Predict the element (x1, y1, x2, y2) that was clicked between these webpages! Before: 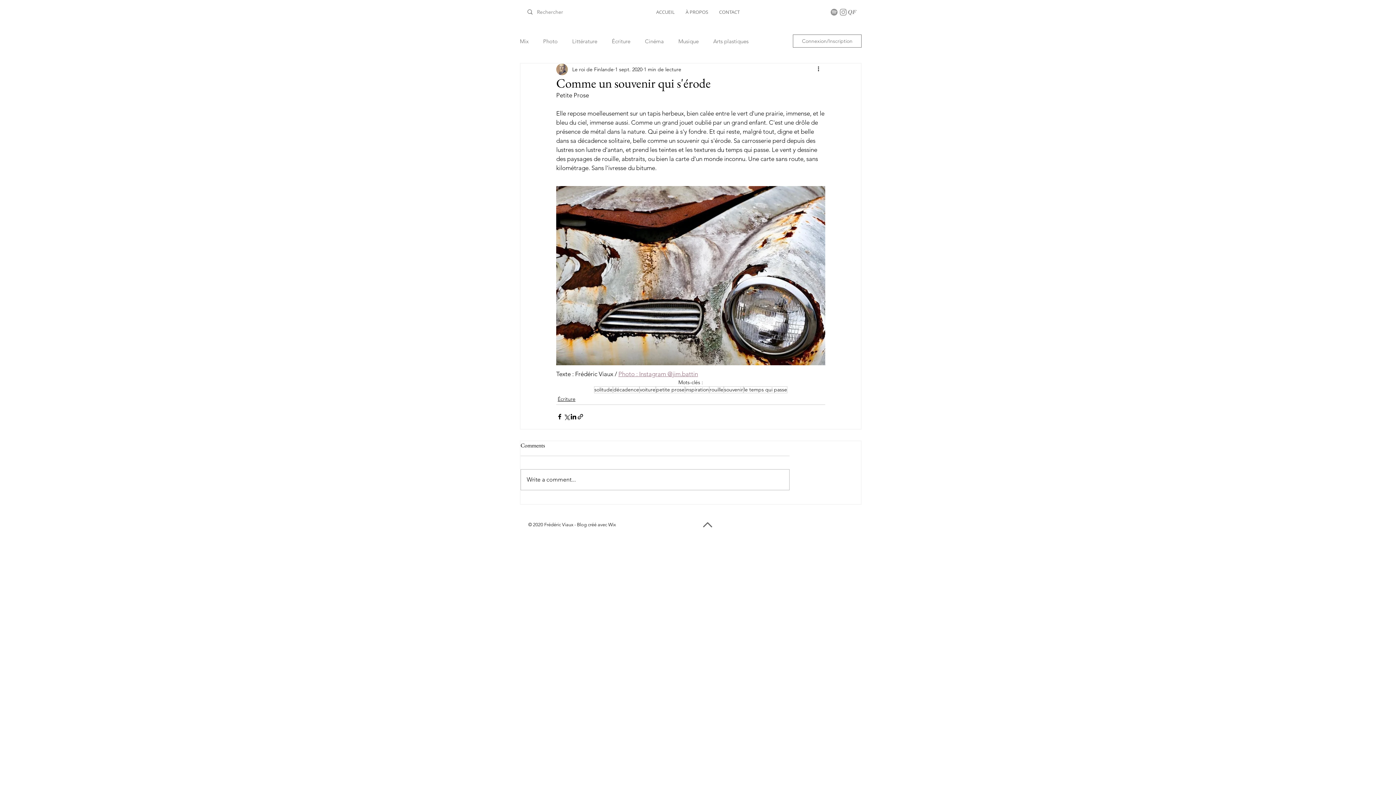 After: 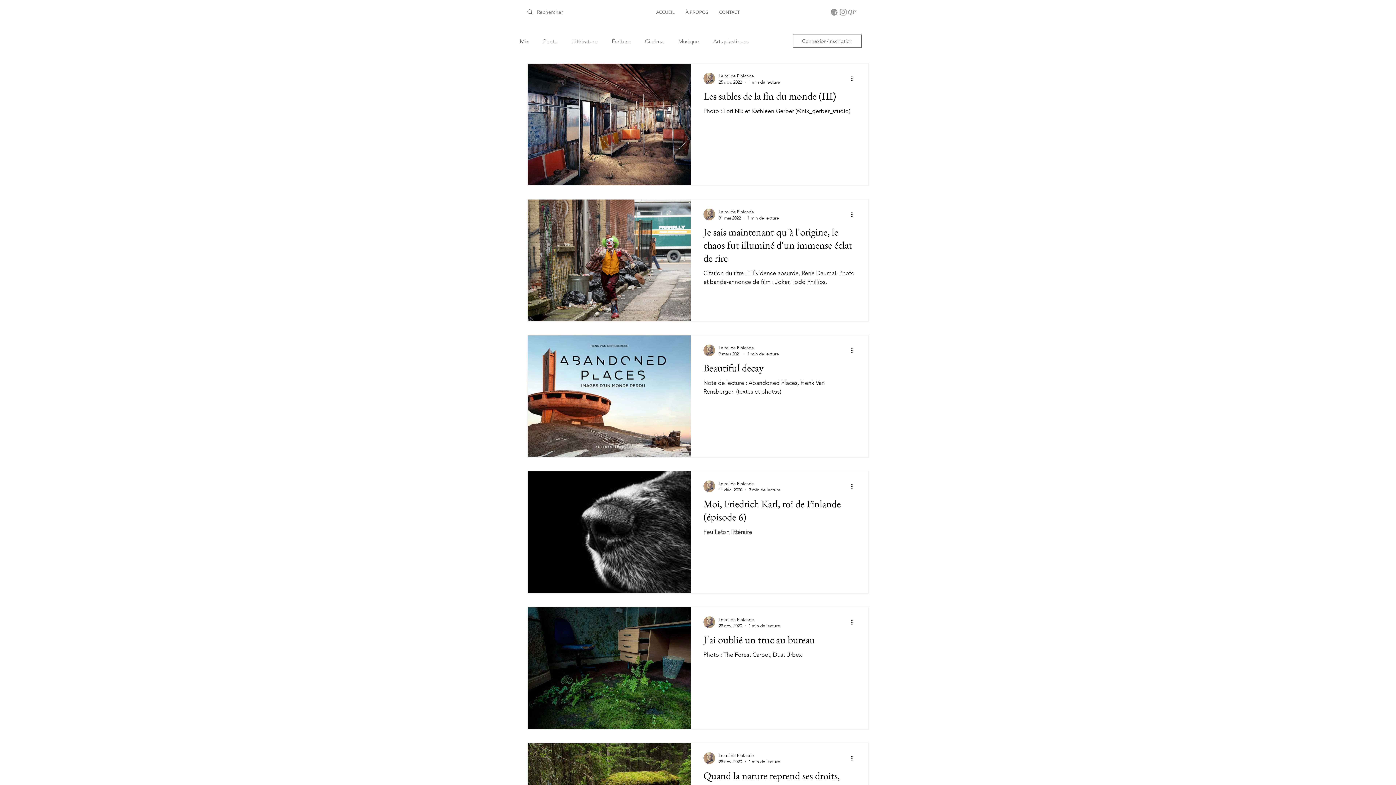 Action: bbox: (613, 386, 639, 393) label: décadence